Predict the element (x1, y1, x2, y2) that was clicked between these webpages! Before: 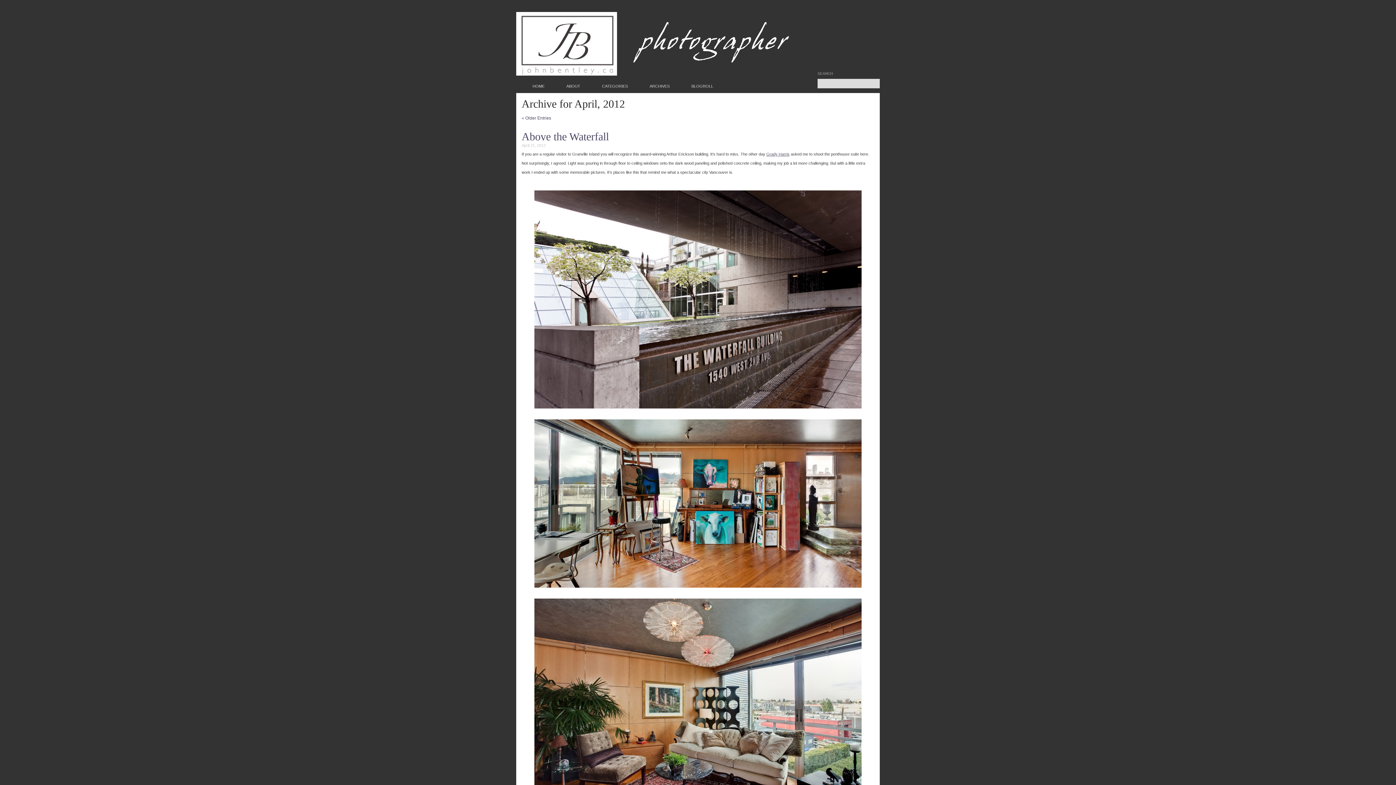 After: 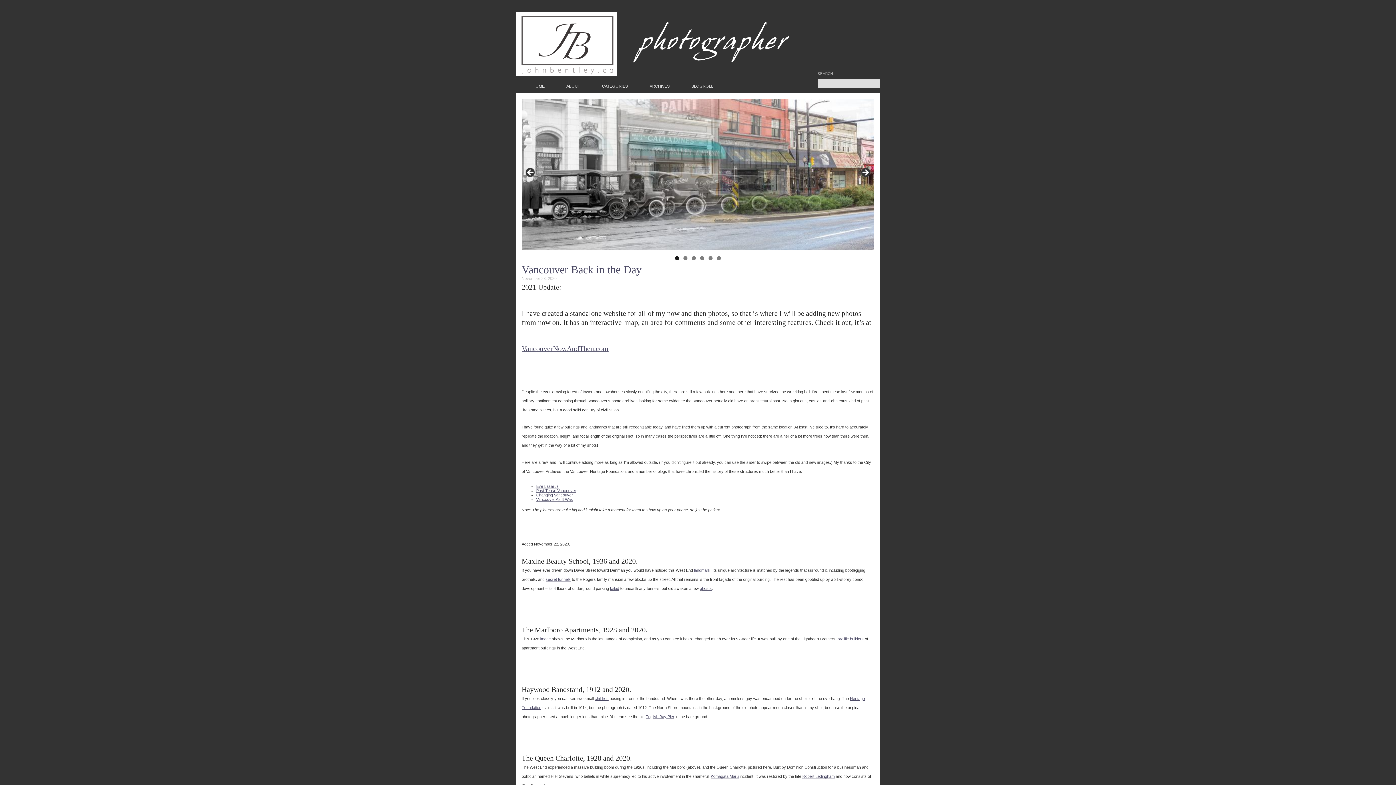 Action: bbox: (532, 83, 544, 93) label: HOME